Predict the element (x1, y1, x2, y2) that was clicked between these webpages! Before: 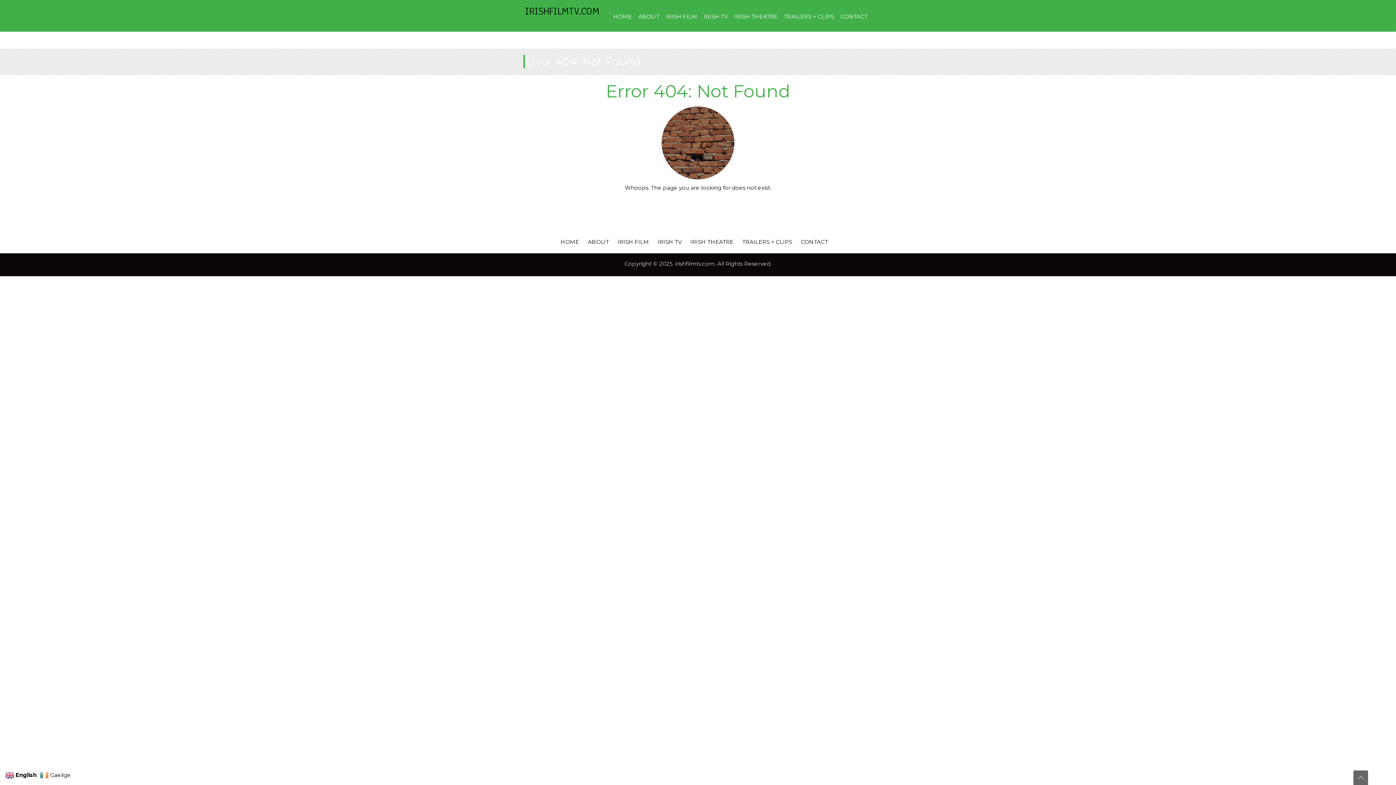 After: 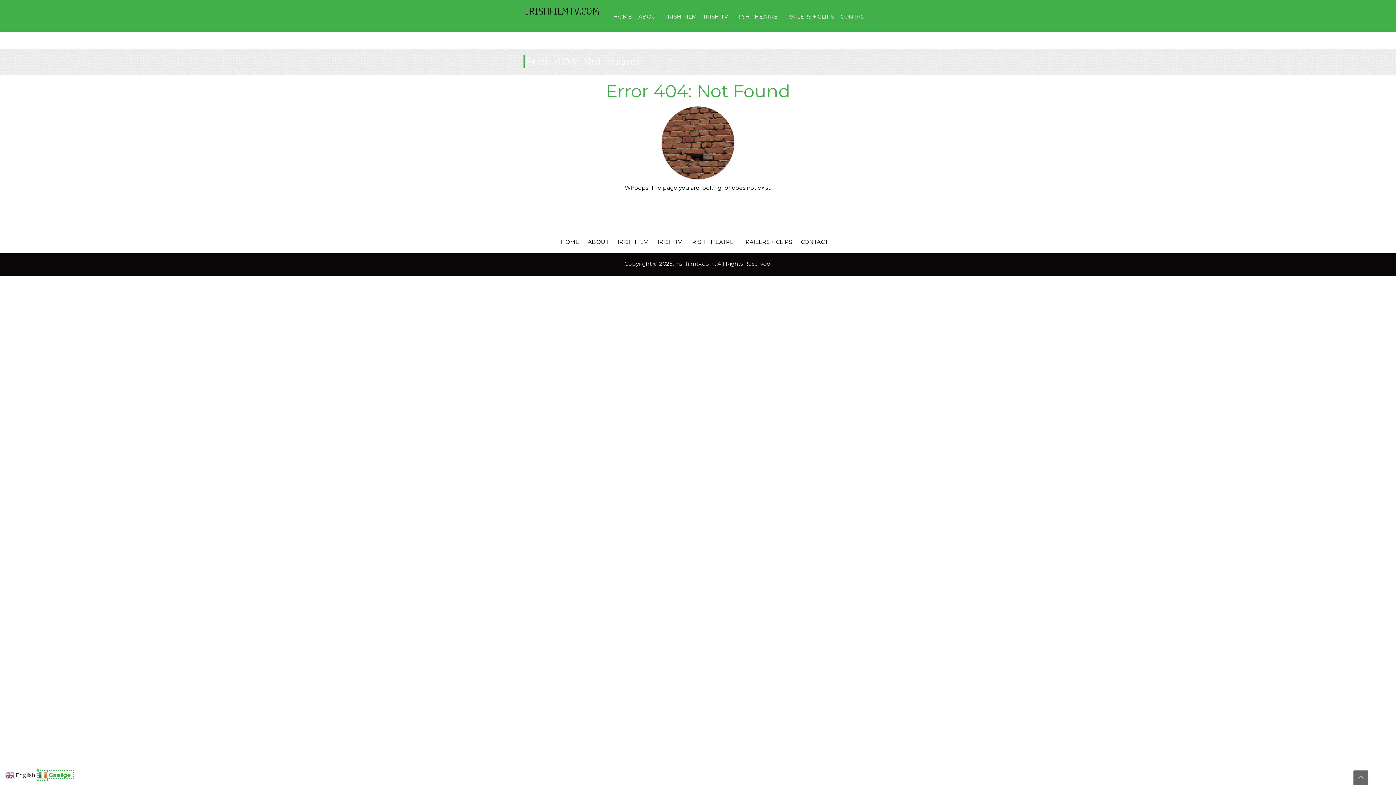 Action: label:  Gaeilge bbox: (40, 771, 72, 778)